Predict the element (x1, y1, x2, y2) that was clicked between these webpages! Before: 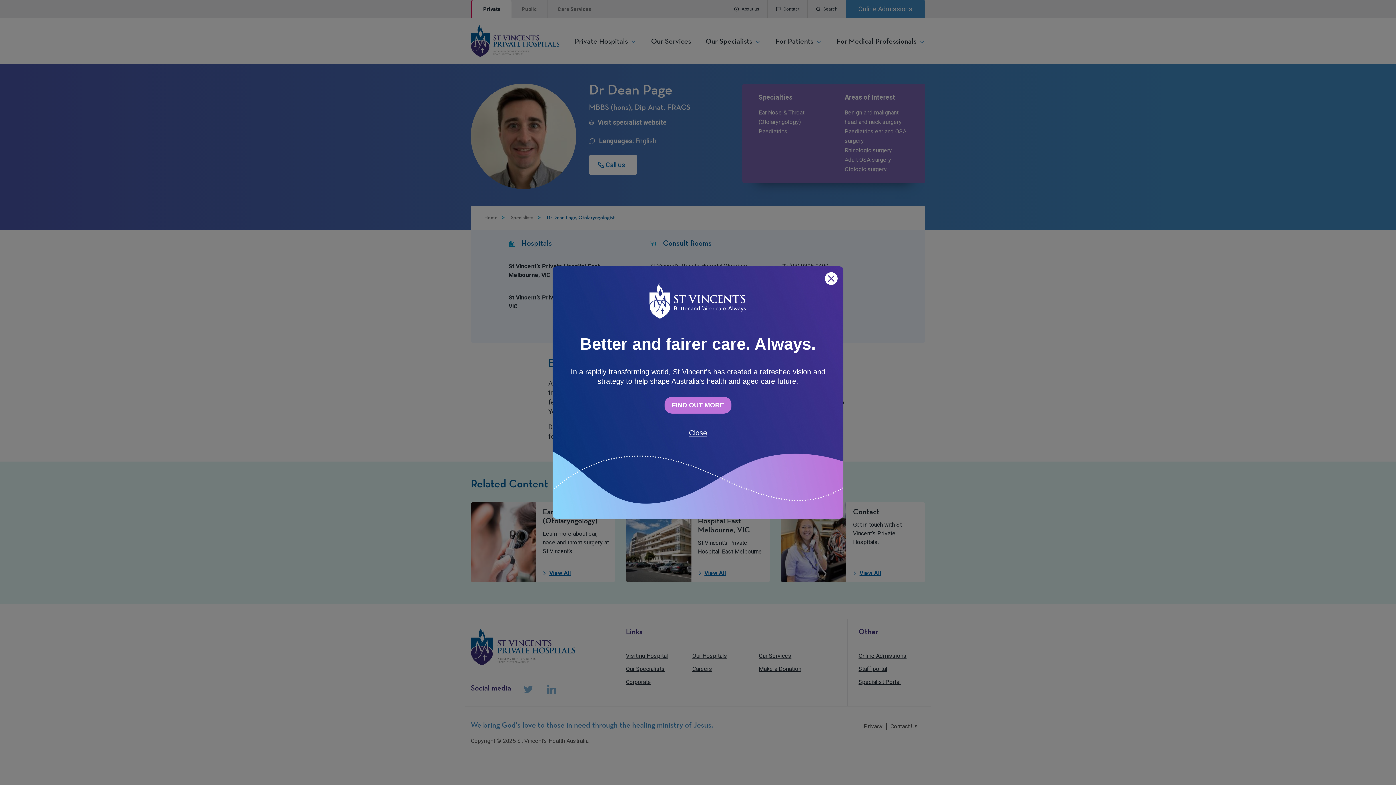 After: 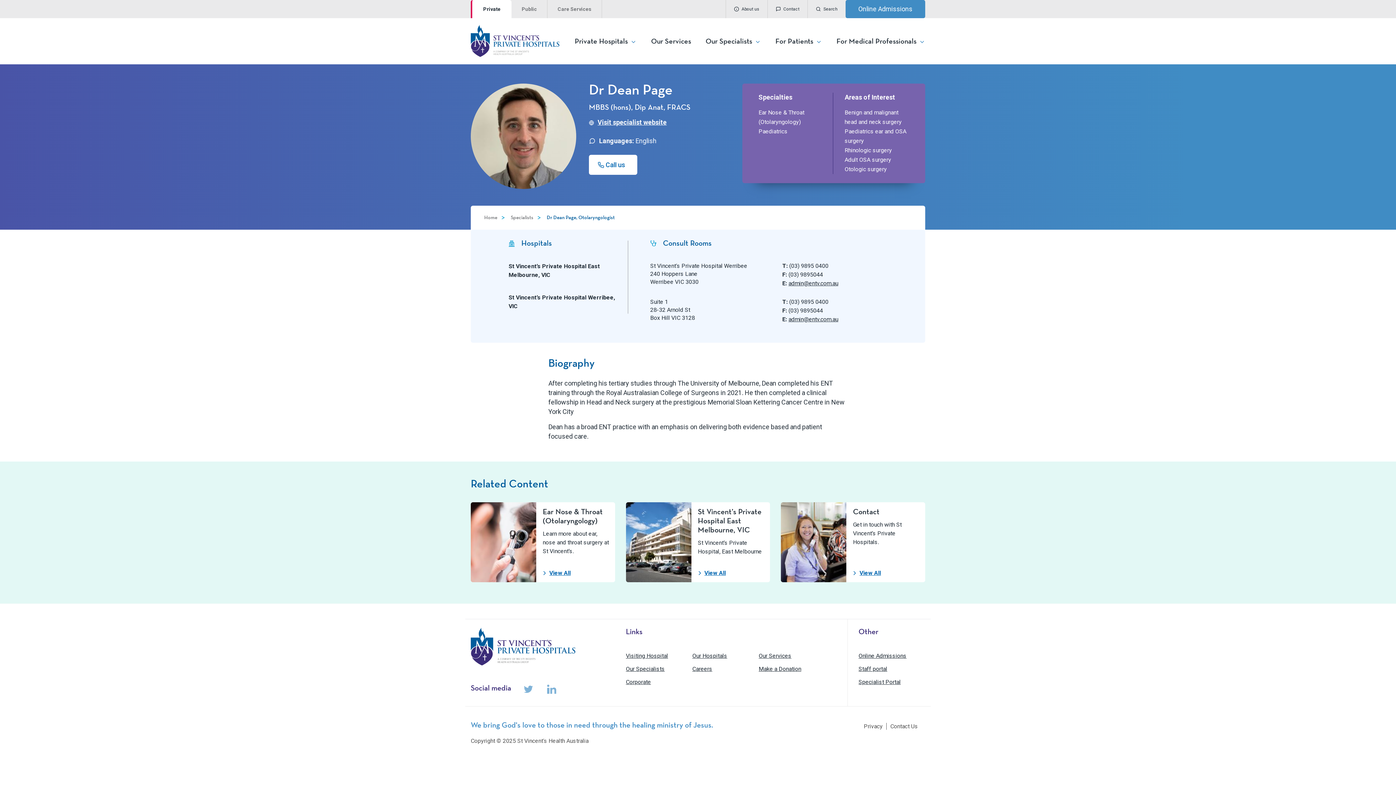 Action: bbox: (825, 272, 837, 285)